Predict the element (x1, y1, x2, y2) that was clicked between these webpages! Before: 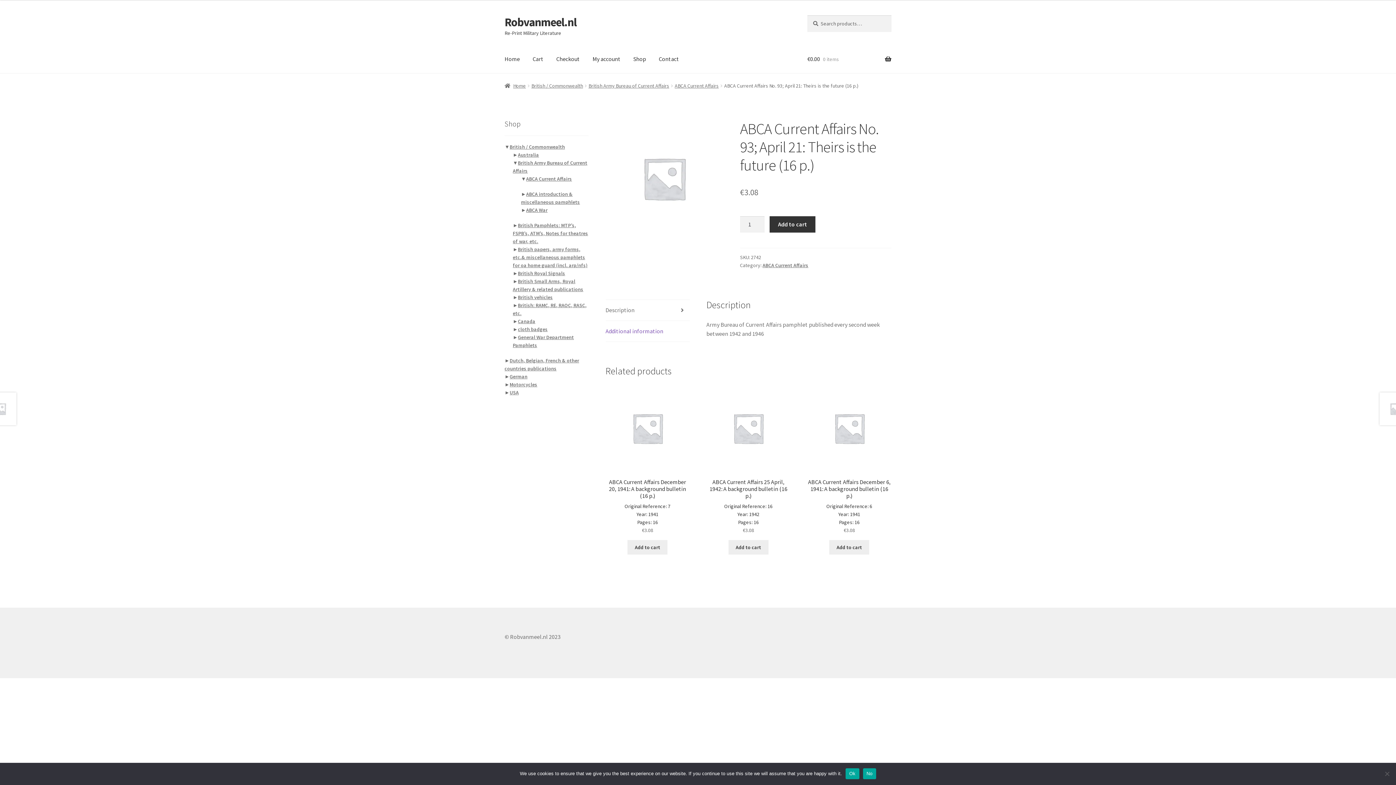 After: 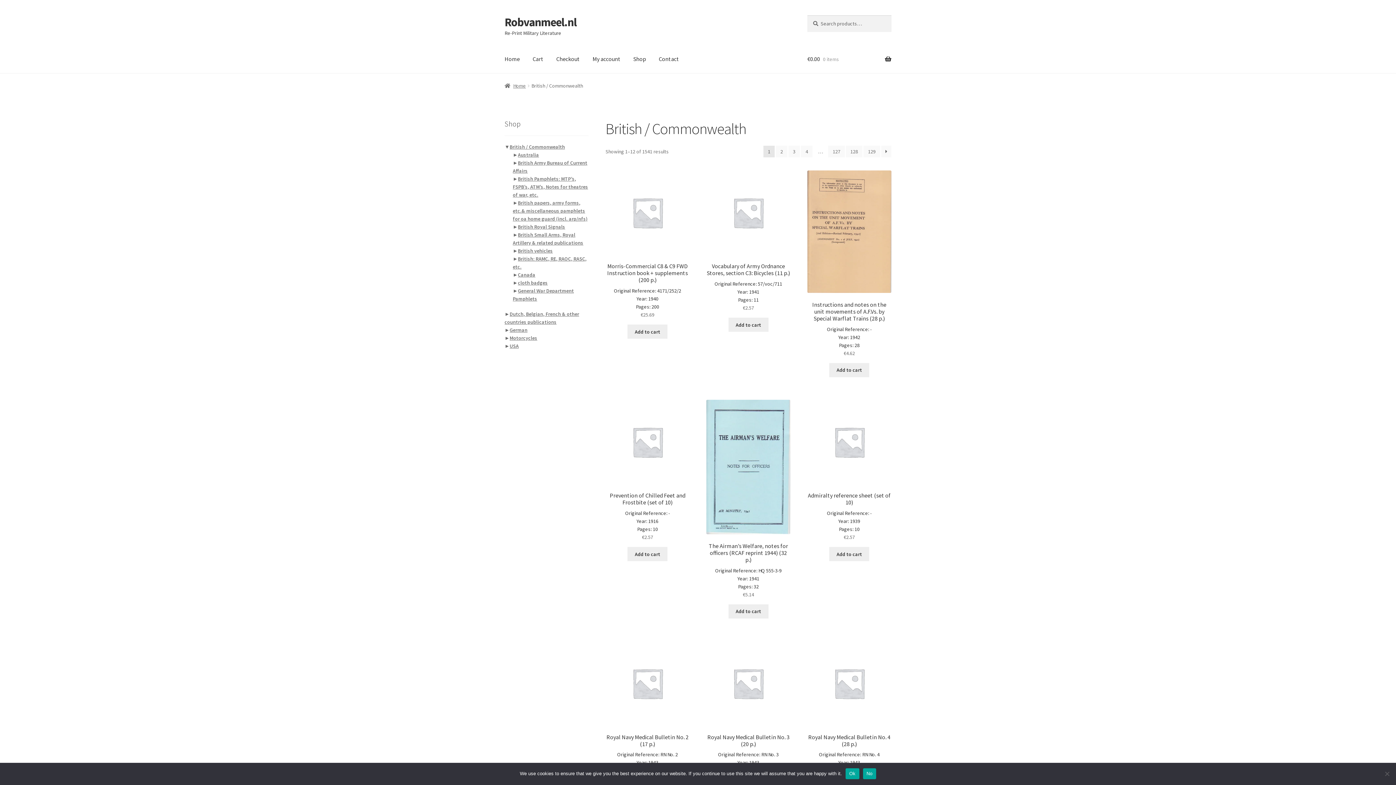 Action: bbox: (531, 82, 583, 89) label: British / Commonwealth